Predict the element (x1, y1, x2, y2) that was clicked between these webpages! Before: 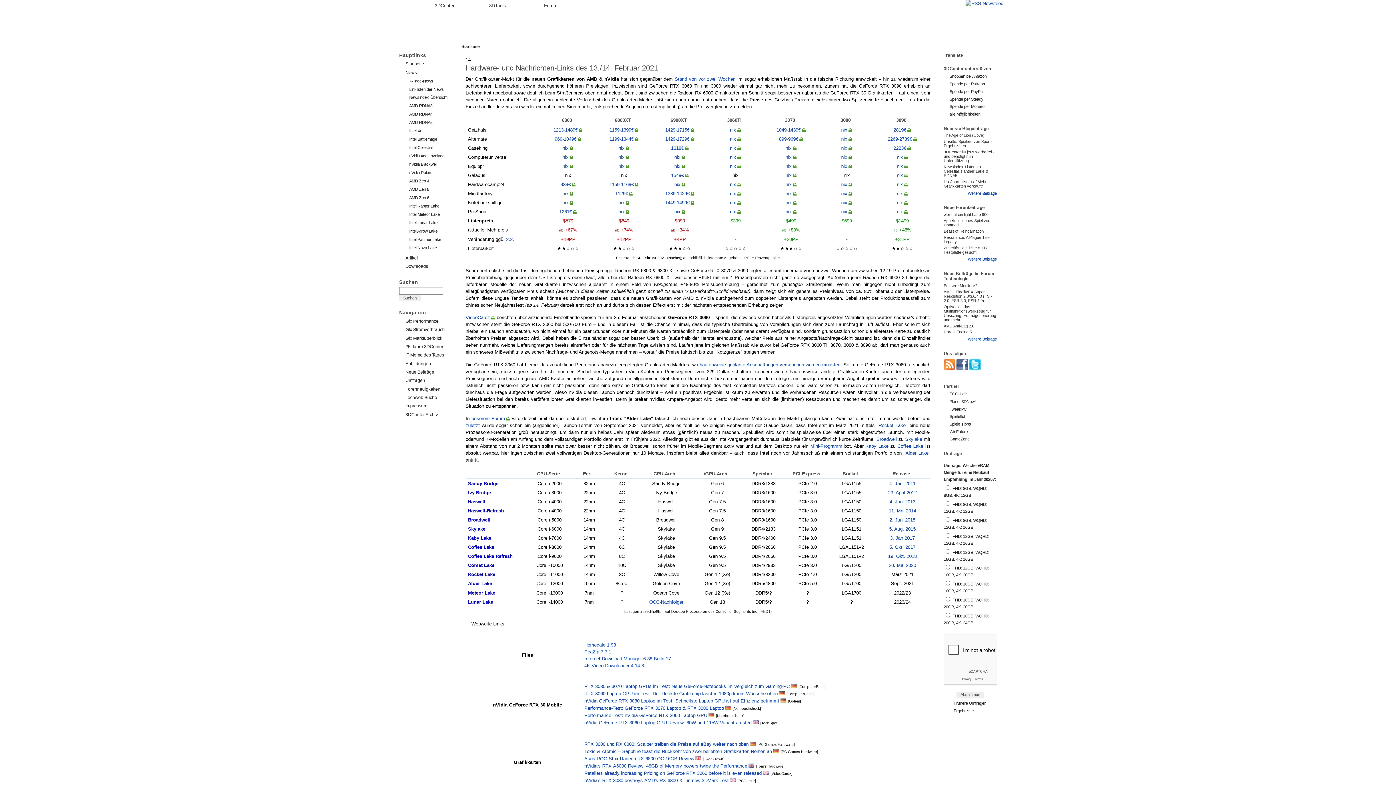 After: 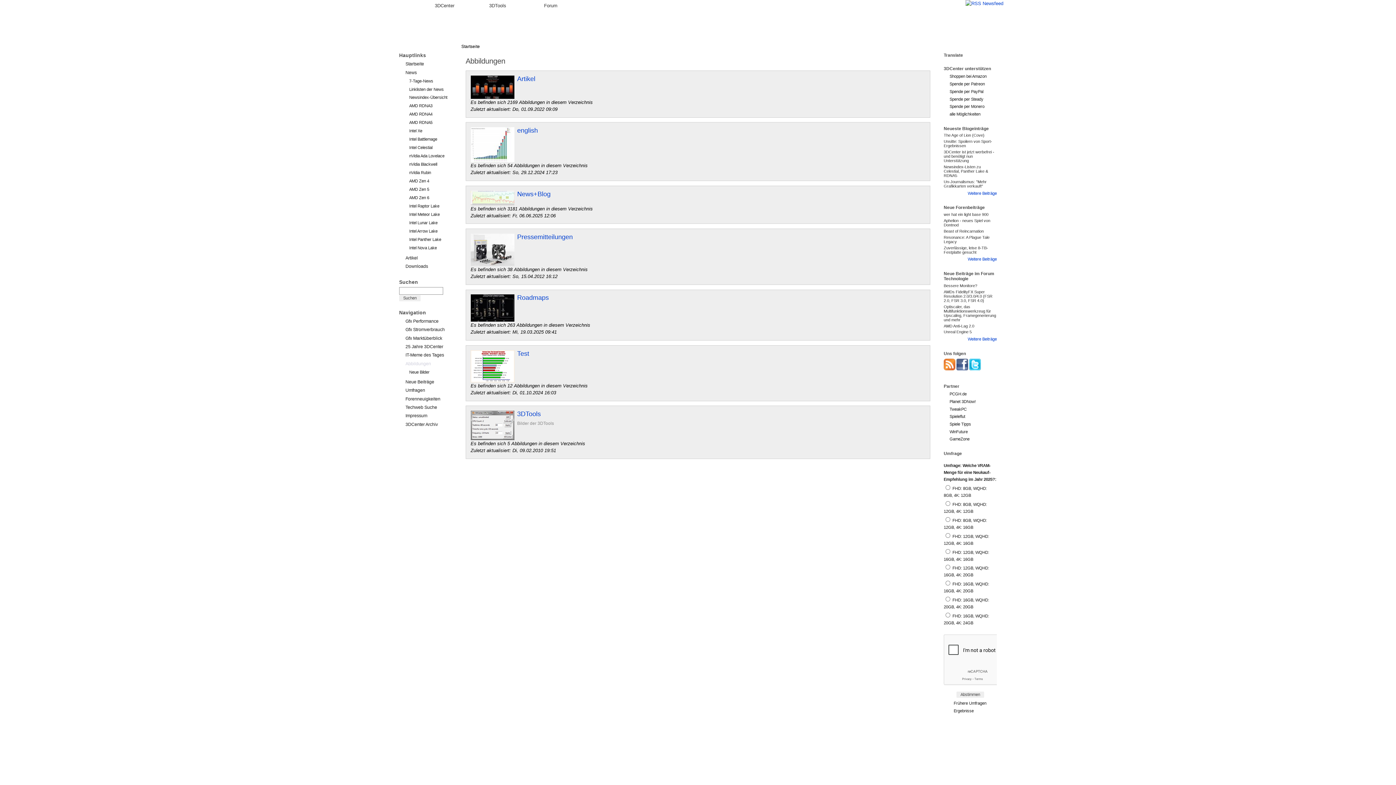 Action: bbox: (405, 360, 452, 367) label: Abbildungen